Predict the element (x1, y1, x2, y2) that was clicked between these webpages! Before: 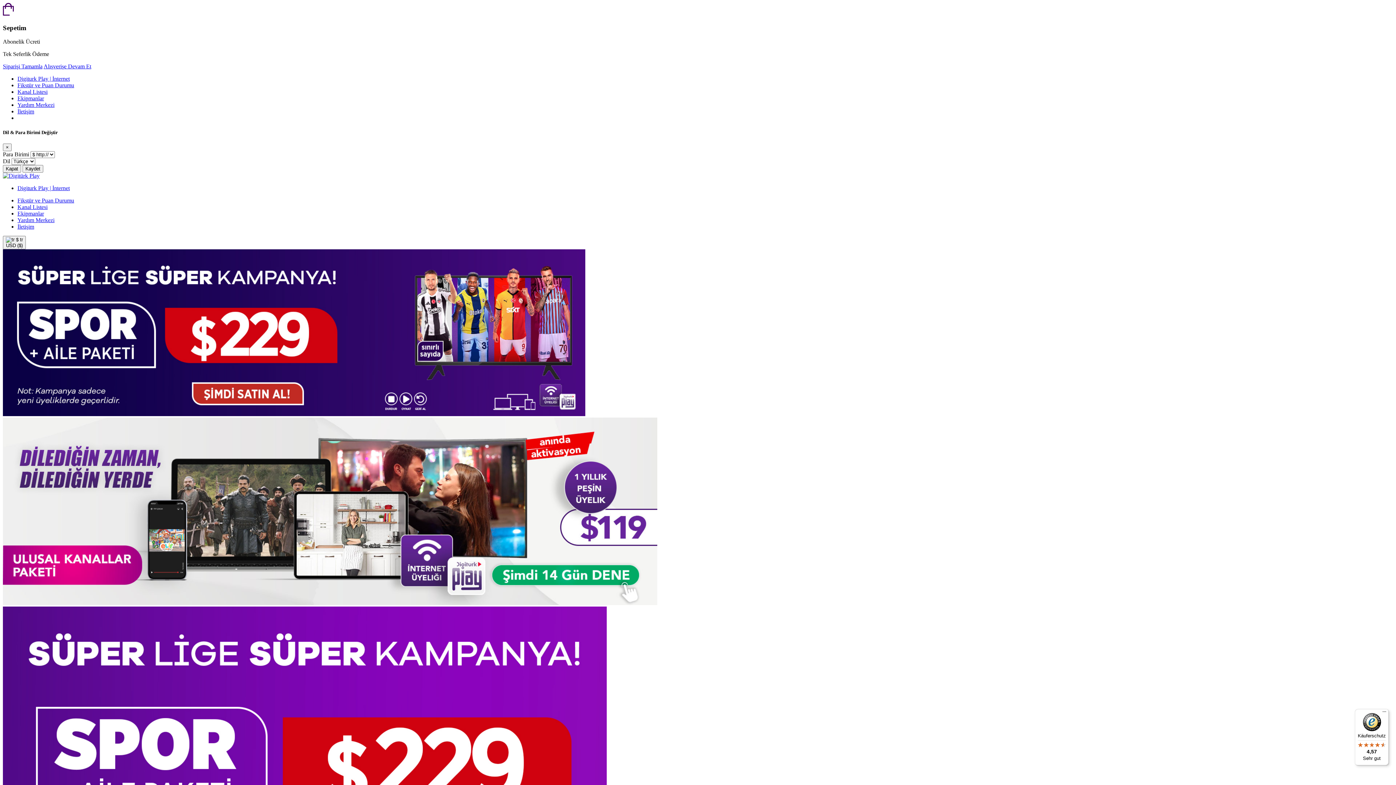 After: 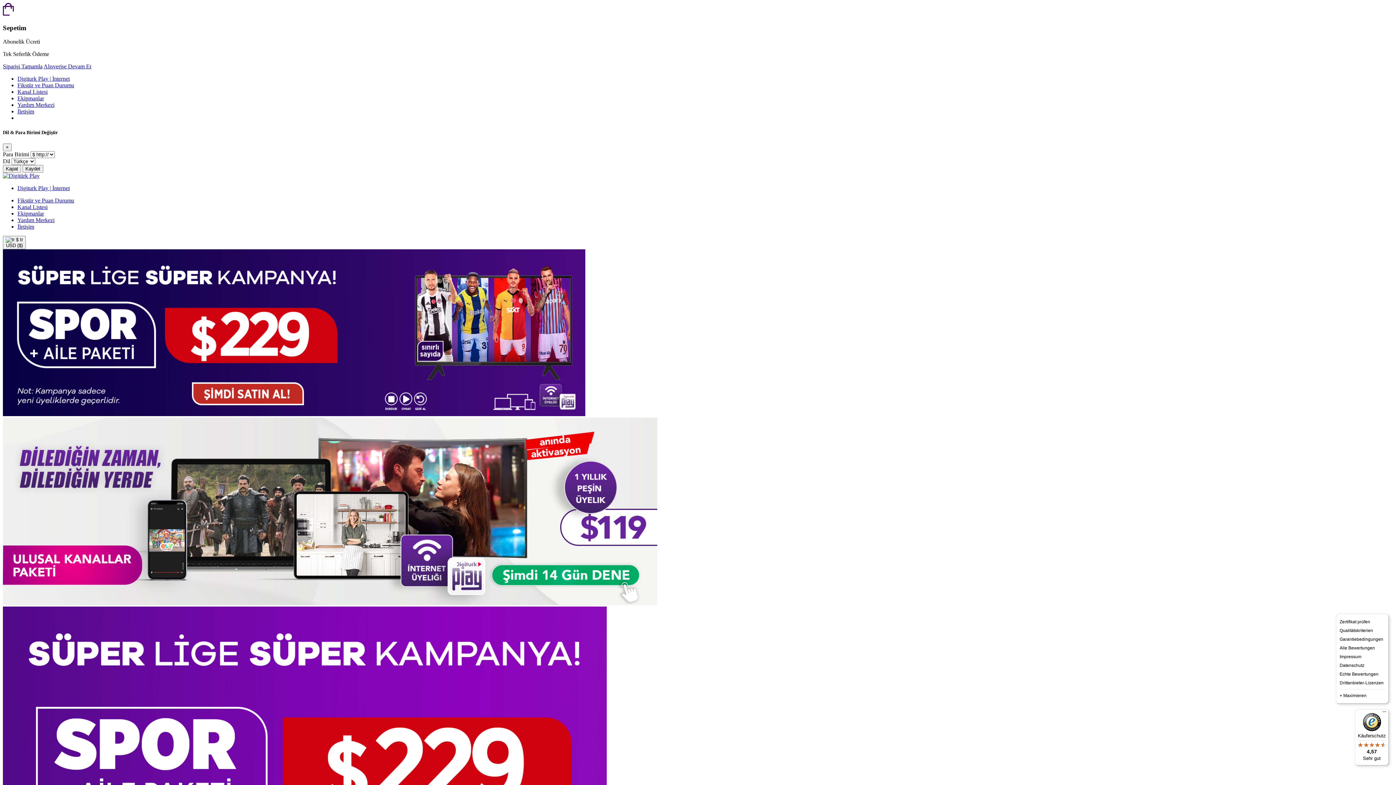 Action: bbox: (1380, 709, 1389, 718) label: Menü